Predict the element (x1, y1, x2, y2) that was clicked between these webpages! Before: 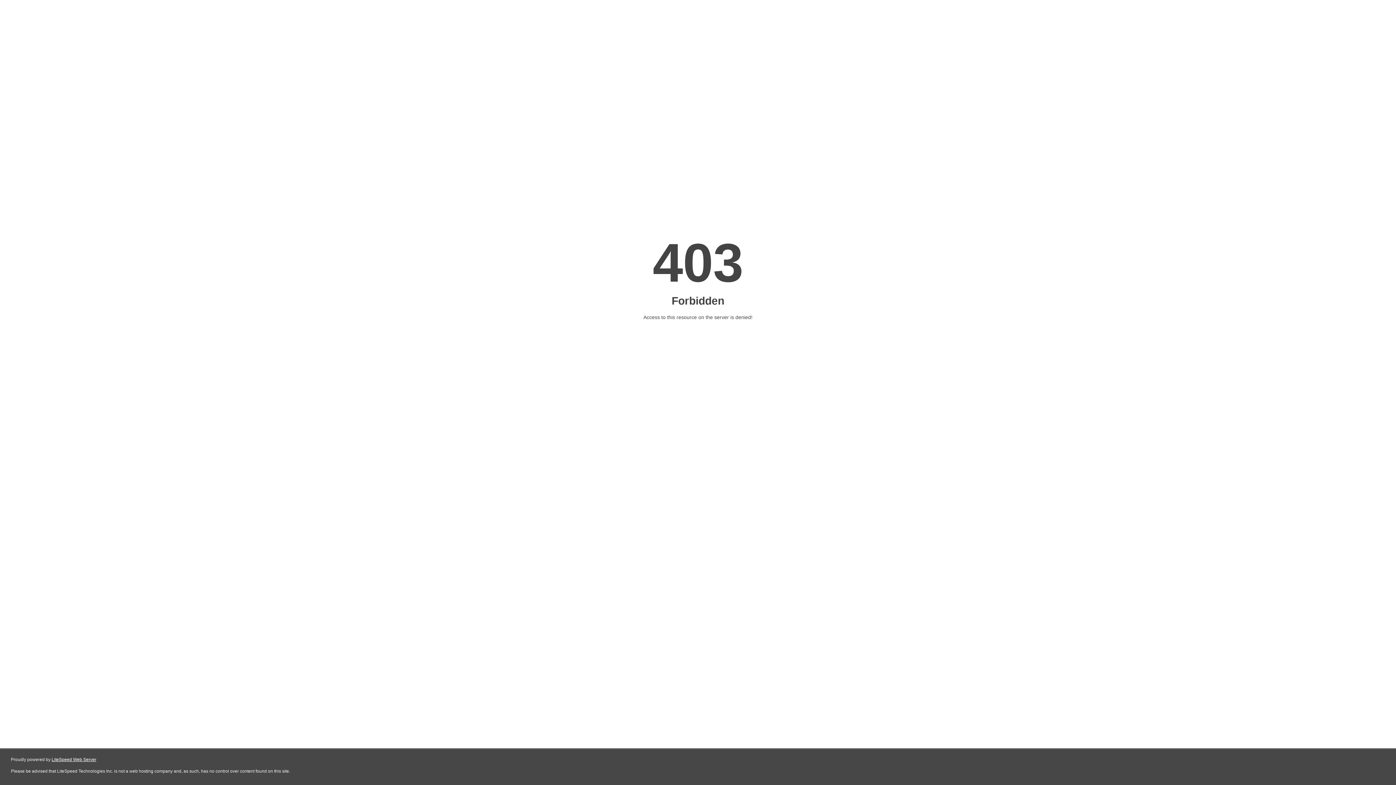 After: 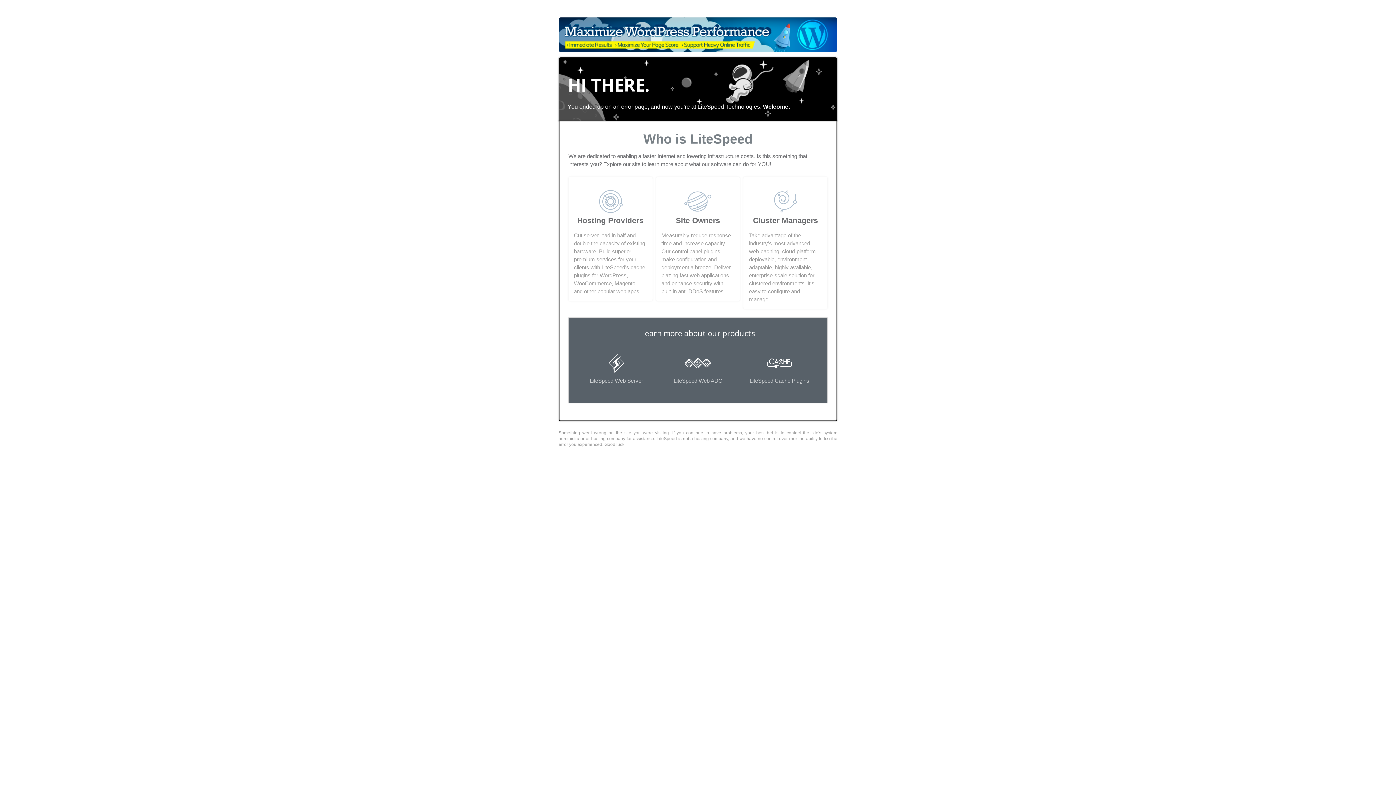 Action: label: LiteSpeed Web Server bbox: (51, 757, 96, 762)